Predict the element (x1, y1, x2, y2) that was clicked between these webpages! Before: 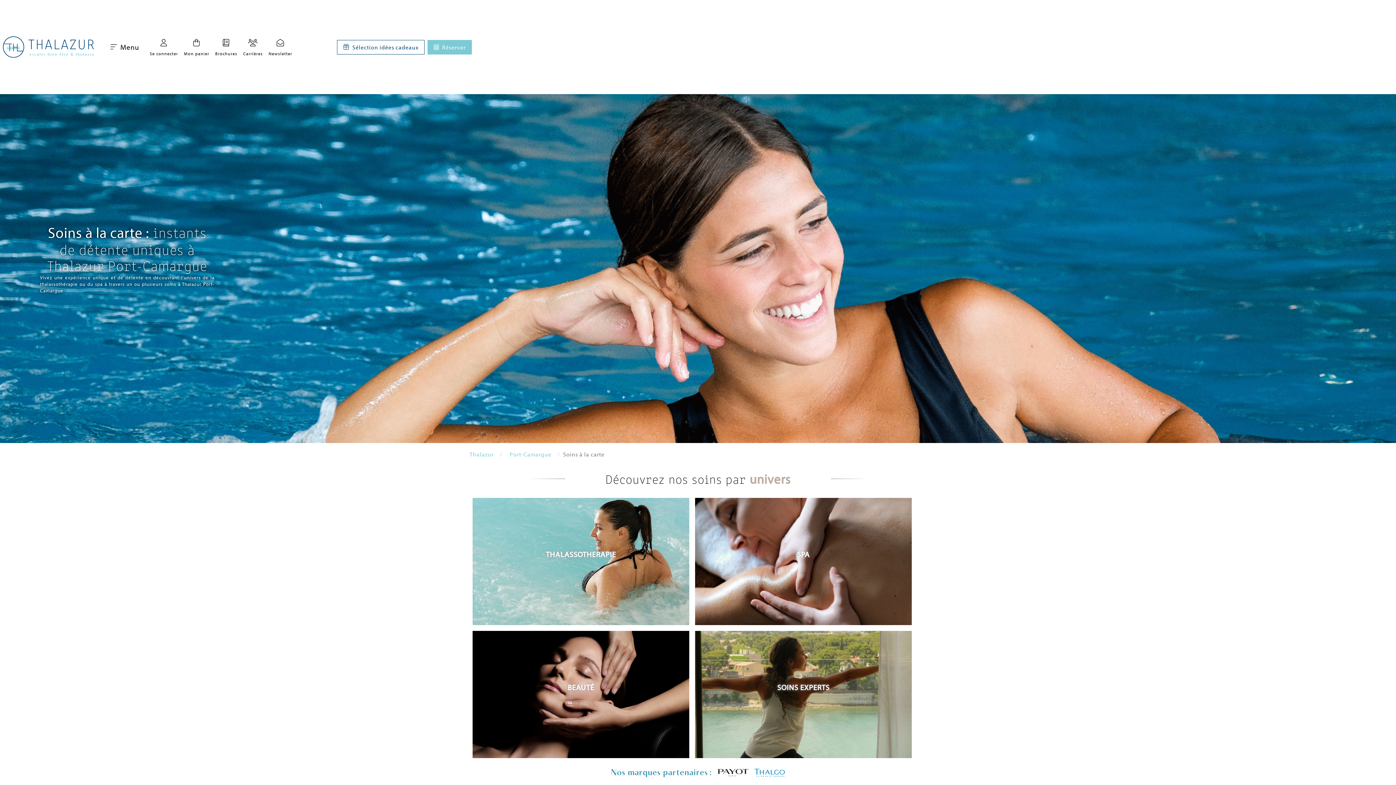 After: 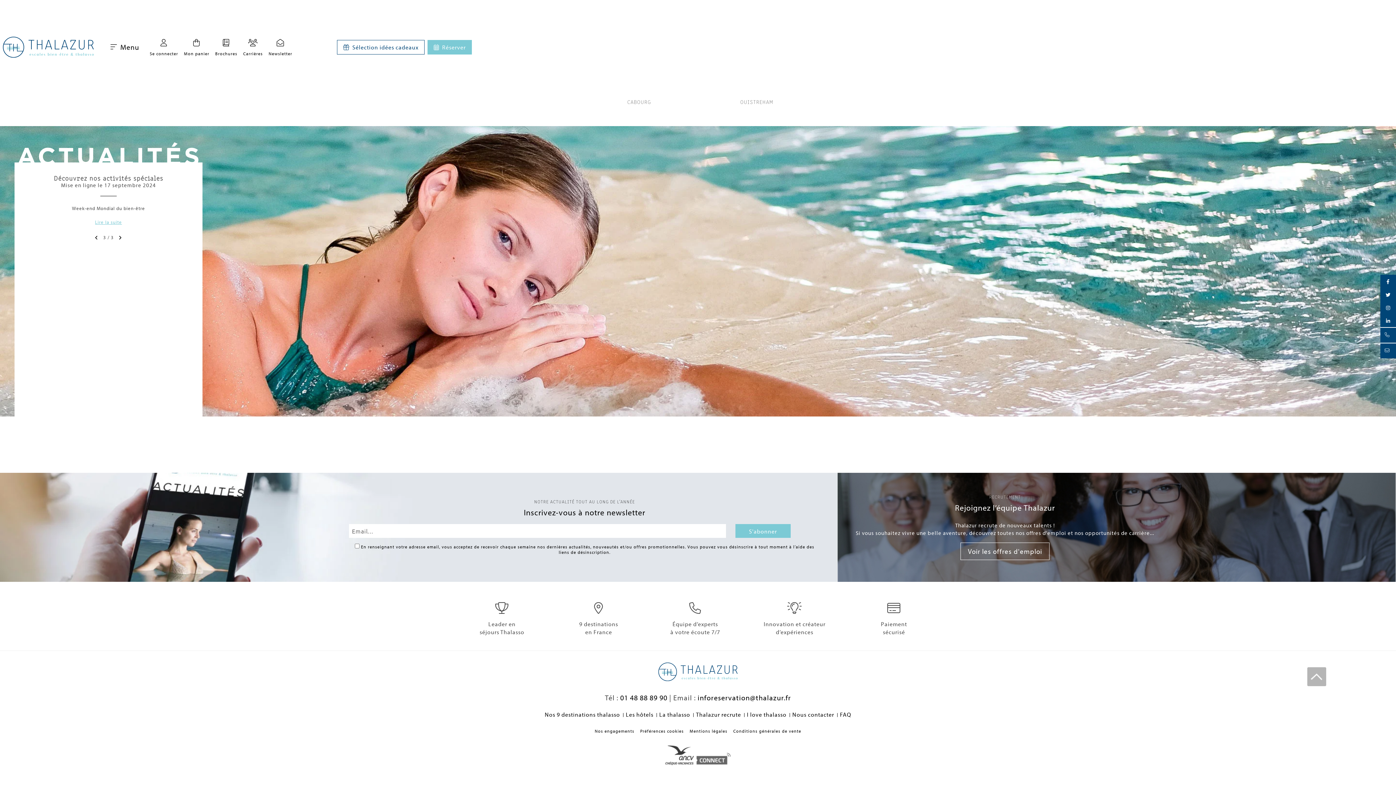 Action: bbox: (265, 32, 295, 61) label: Newsletter